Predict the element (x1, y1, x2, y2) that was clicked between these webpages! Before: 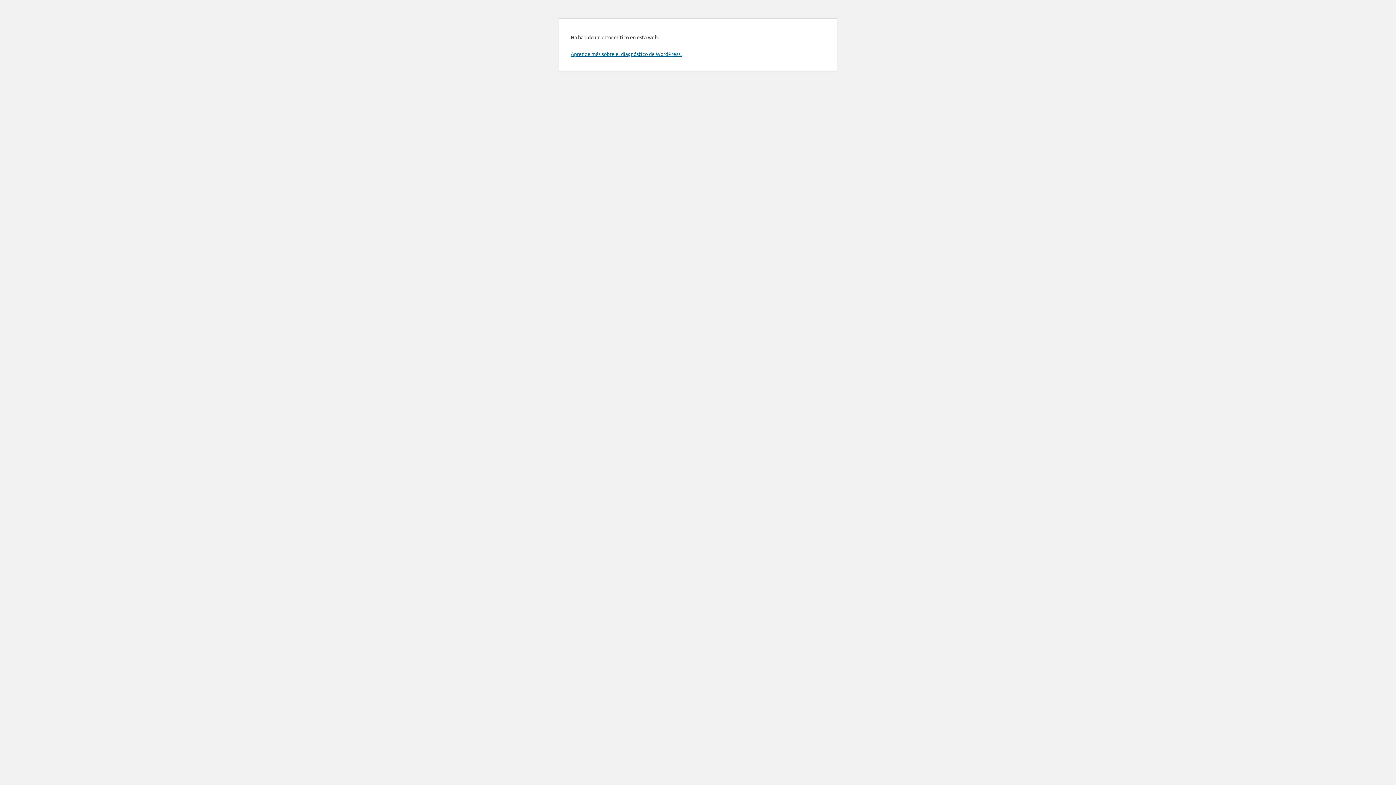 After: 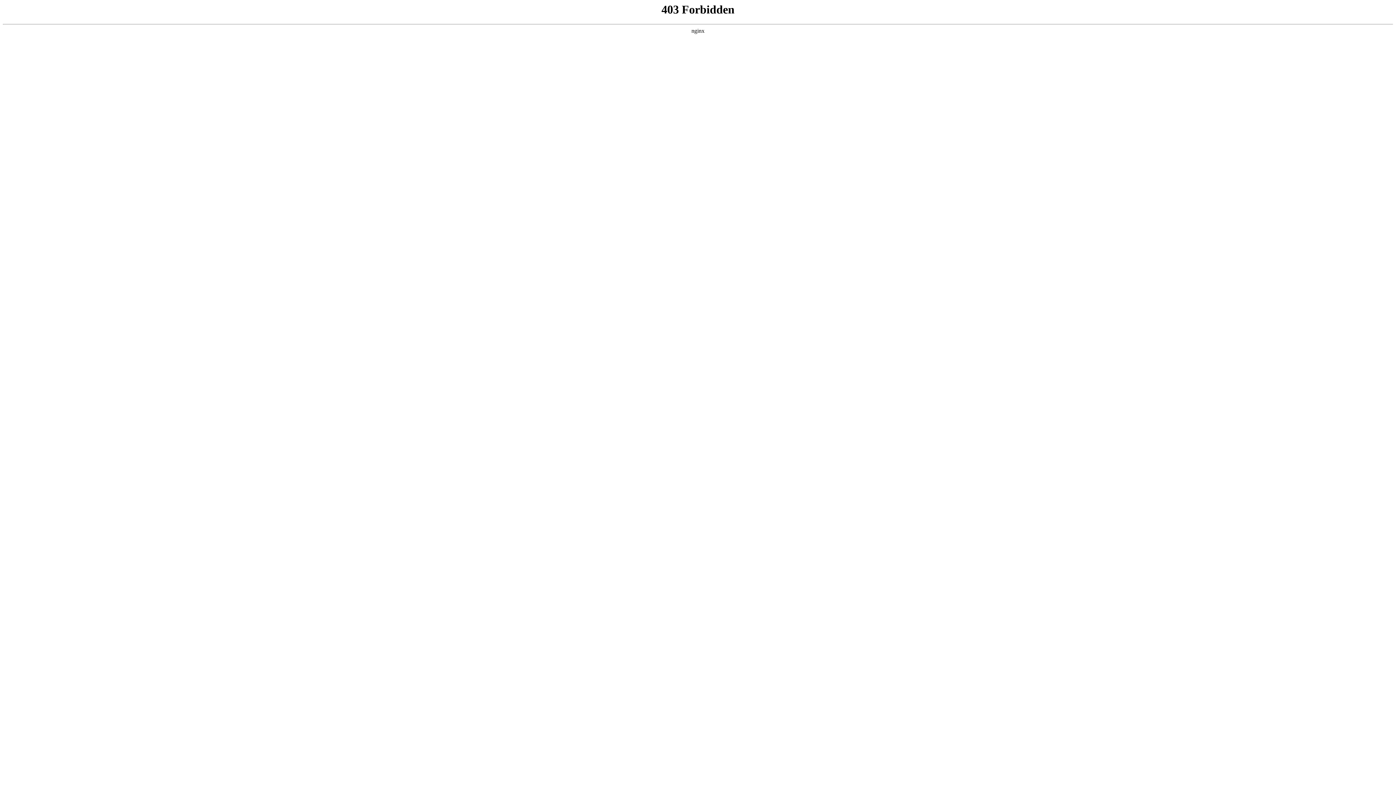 Action: bbox: (570, 50, 681, 57) label: Aprende más sobre el diagnóstico de WordPress.